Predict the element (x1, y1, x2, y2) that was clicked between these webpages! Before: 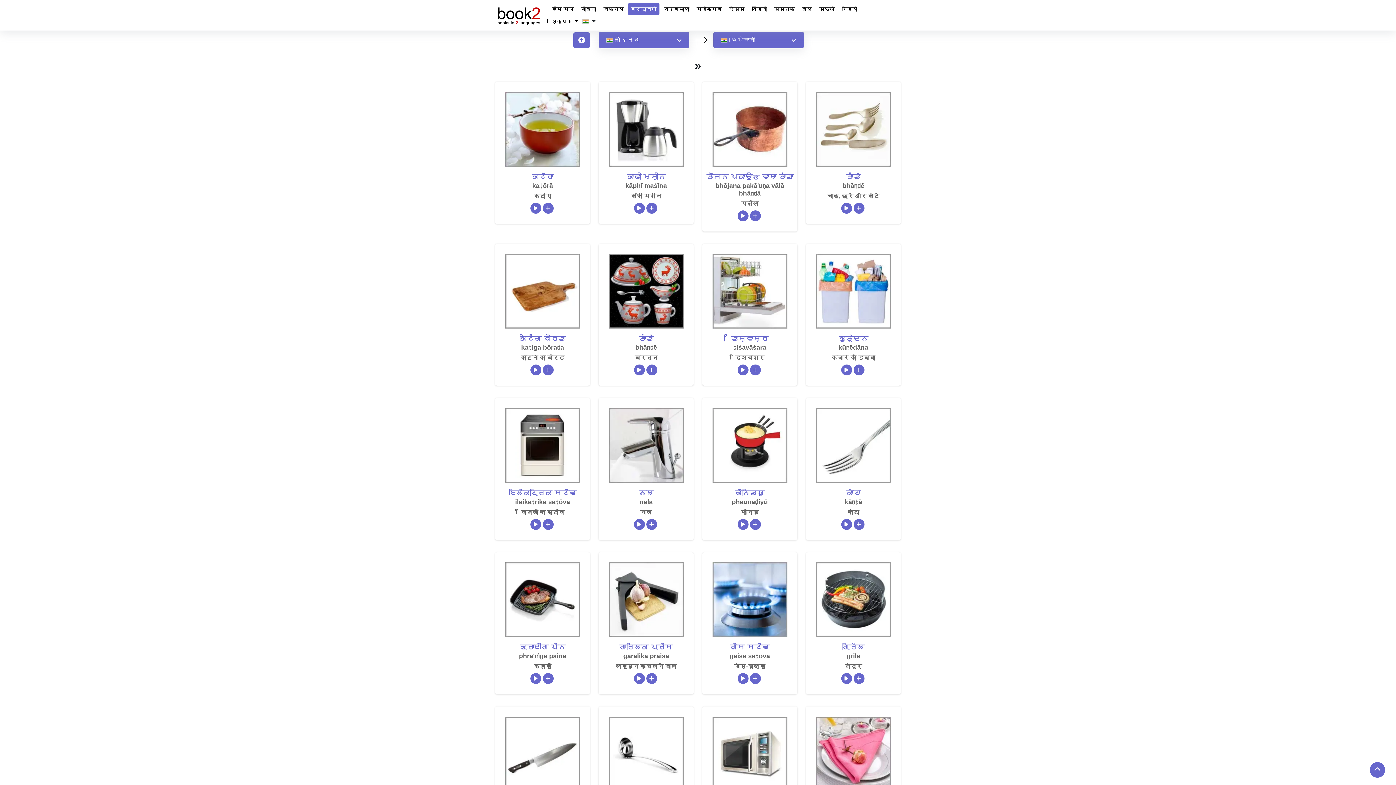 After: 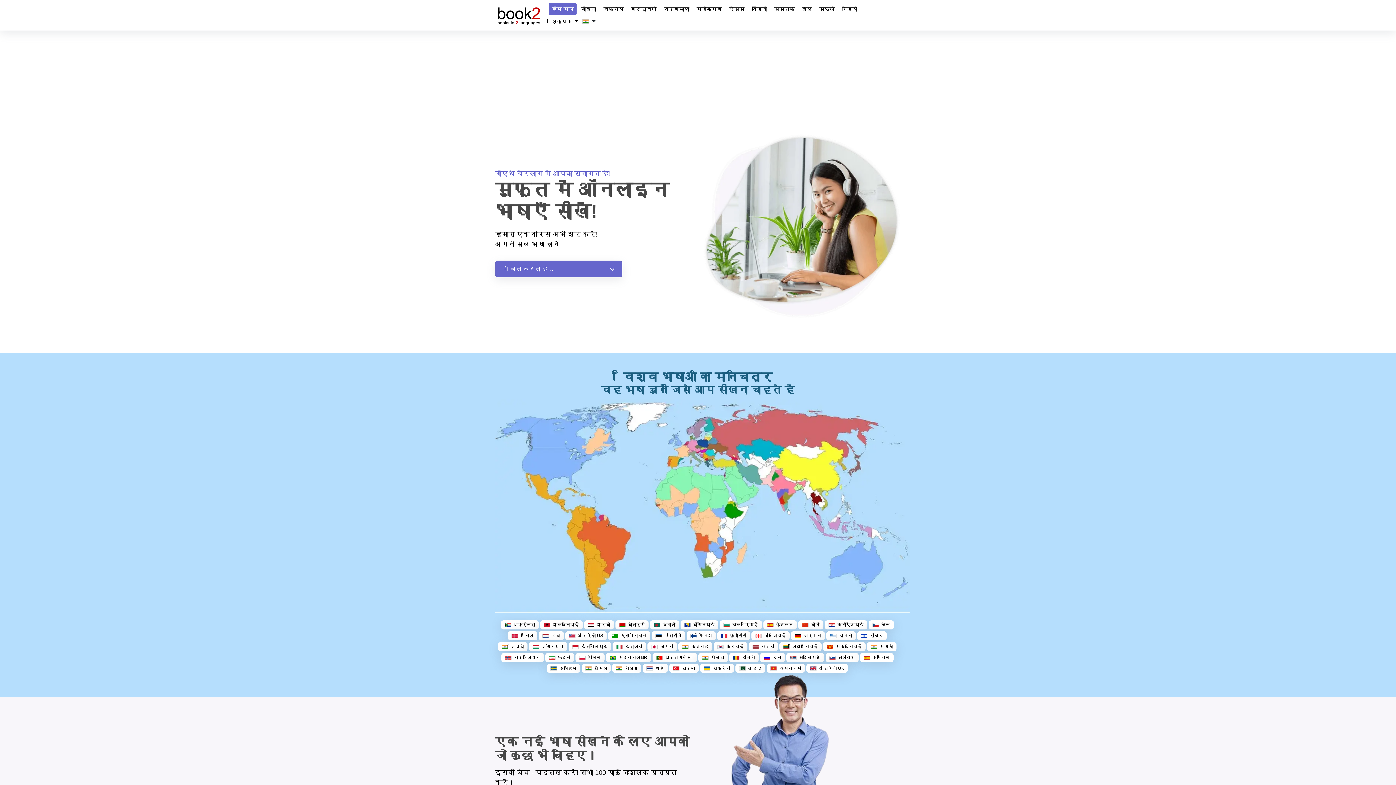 Action: label: होम पेज bbox: (549, 2, 576, 15)